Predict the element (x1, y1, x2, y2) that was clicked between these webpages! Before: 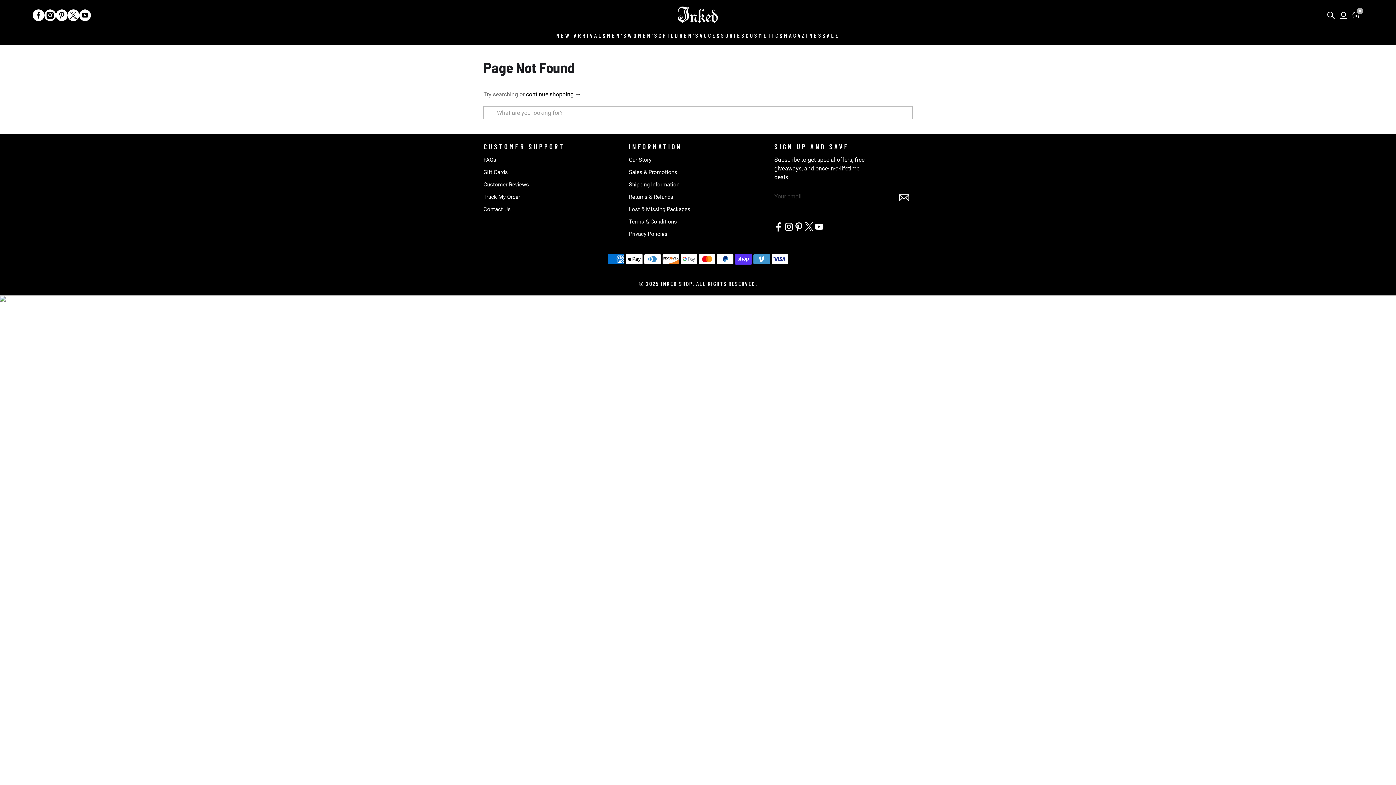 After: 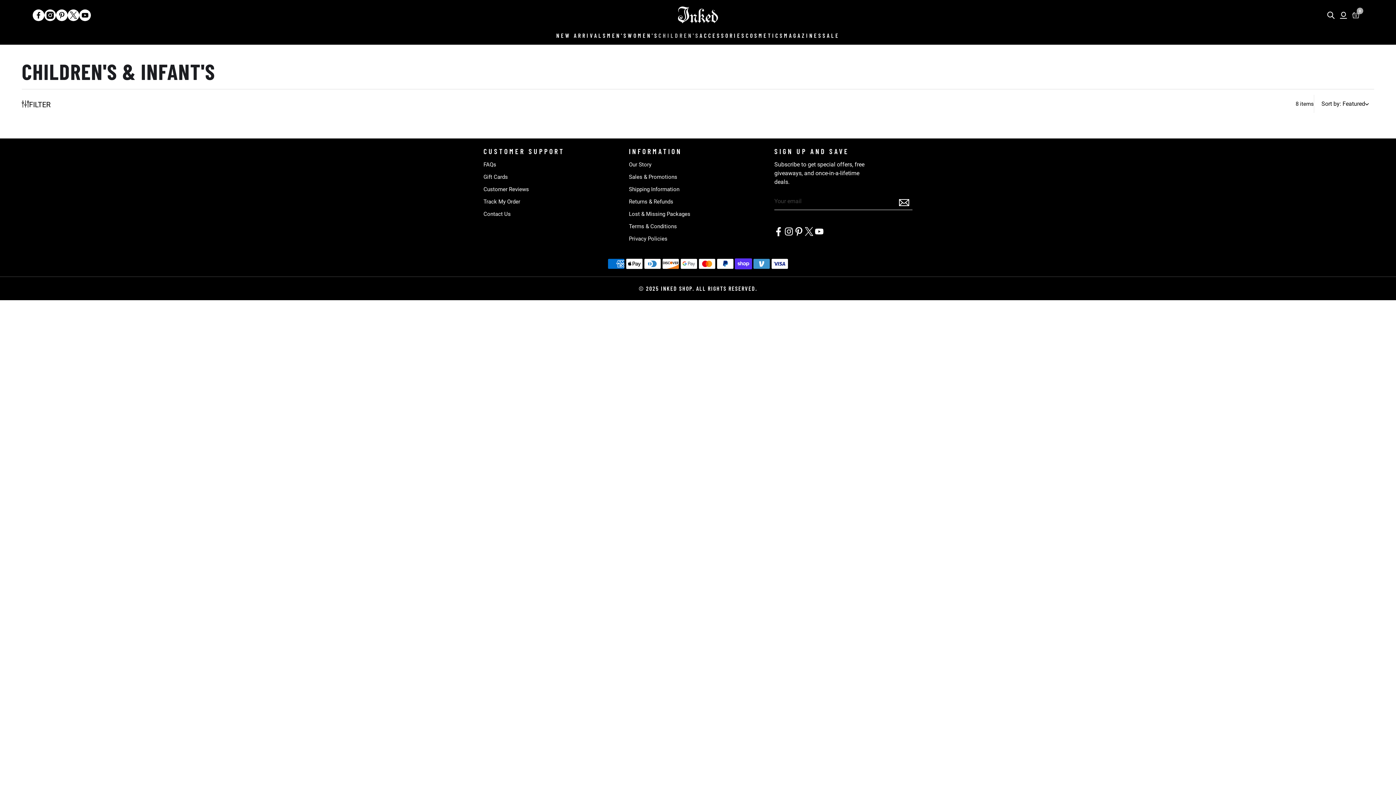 Action: label: CHILDREN'S bbox: (658, 26, 699, 44)